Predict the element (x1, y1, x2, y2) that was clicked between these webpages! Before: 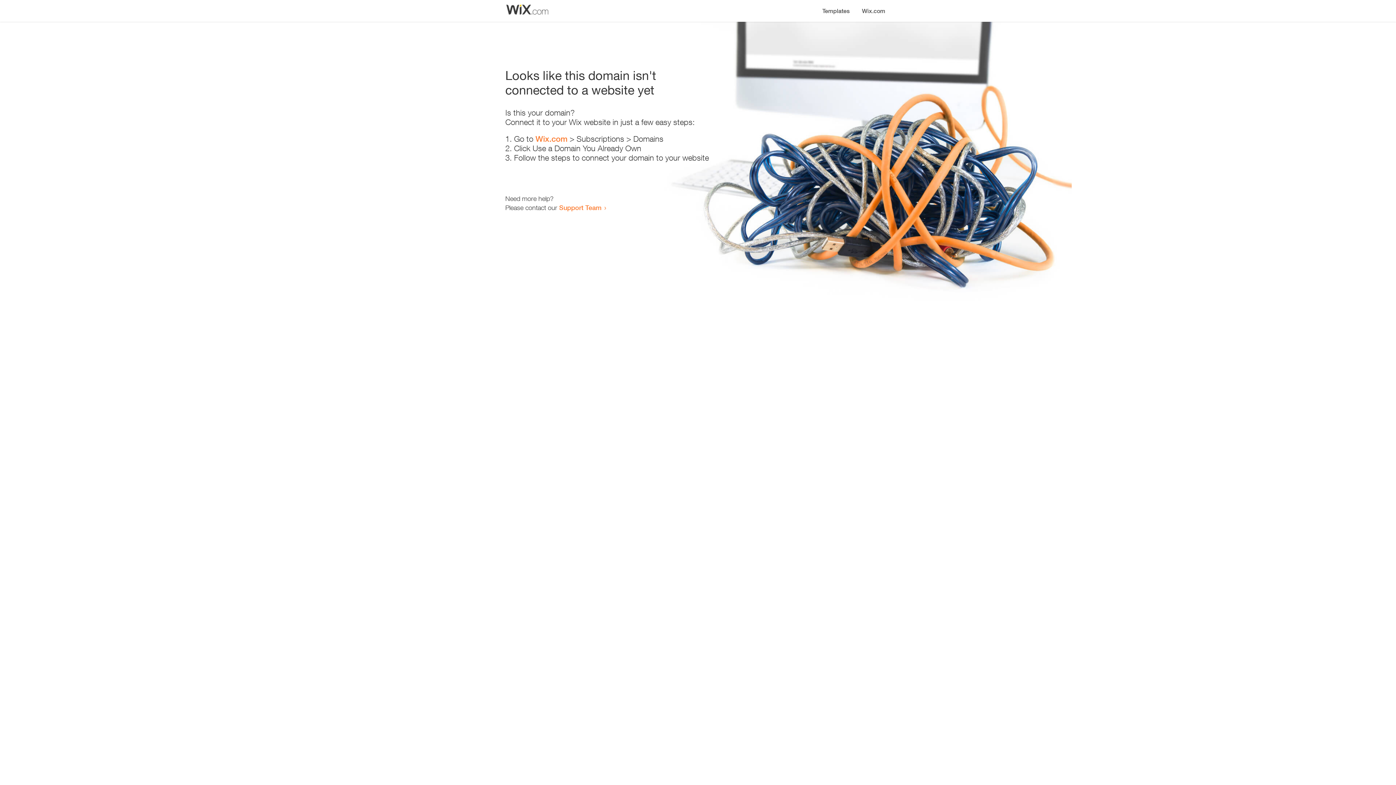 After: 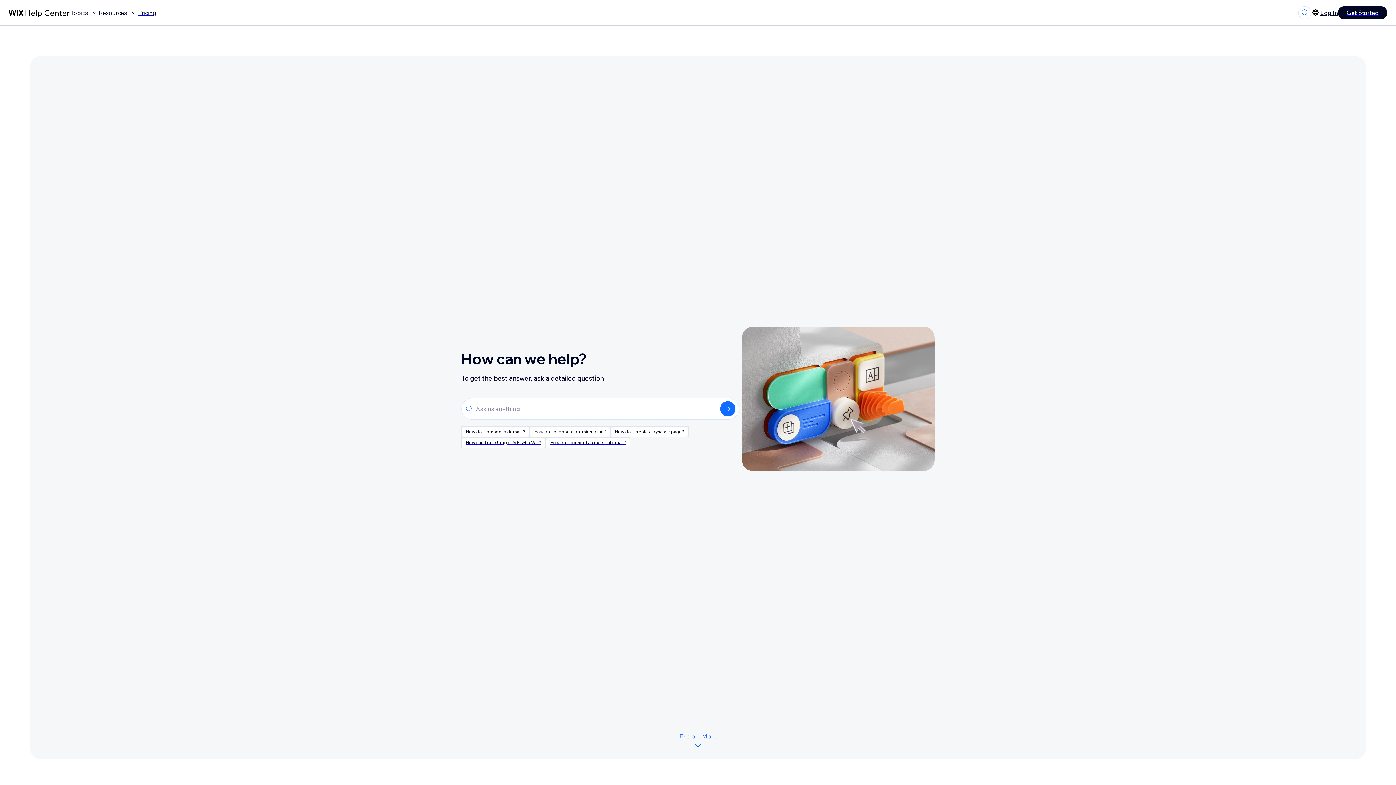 Action: label: Support Team bbox: (559, 203, 601, 211)